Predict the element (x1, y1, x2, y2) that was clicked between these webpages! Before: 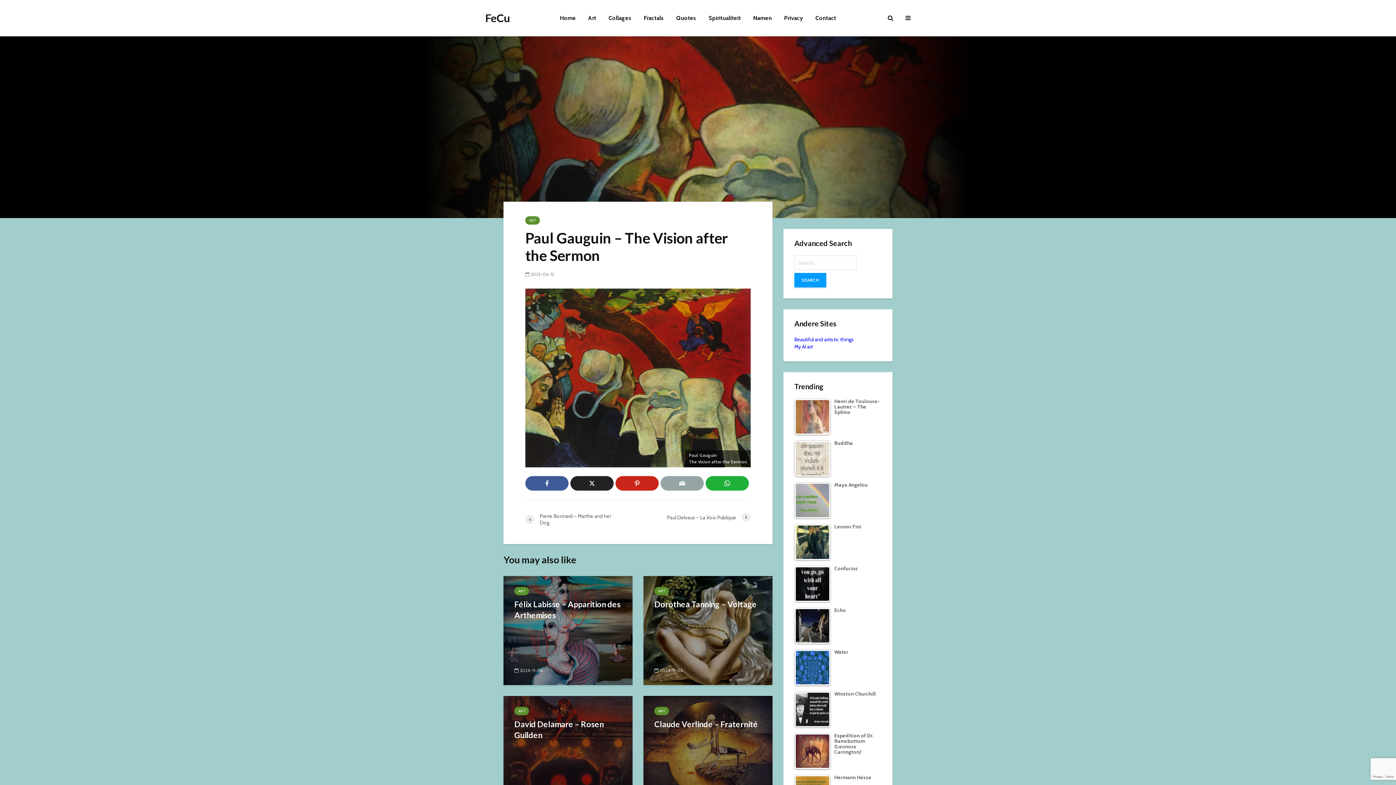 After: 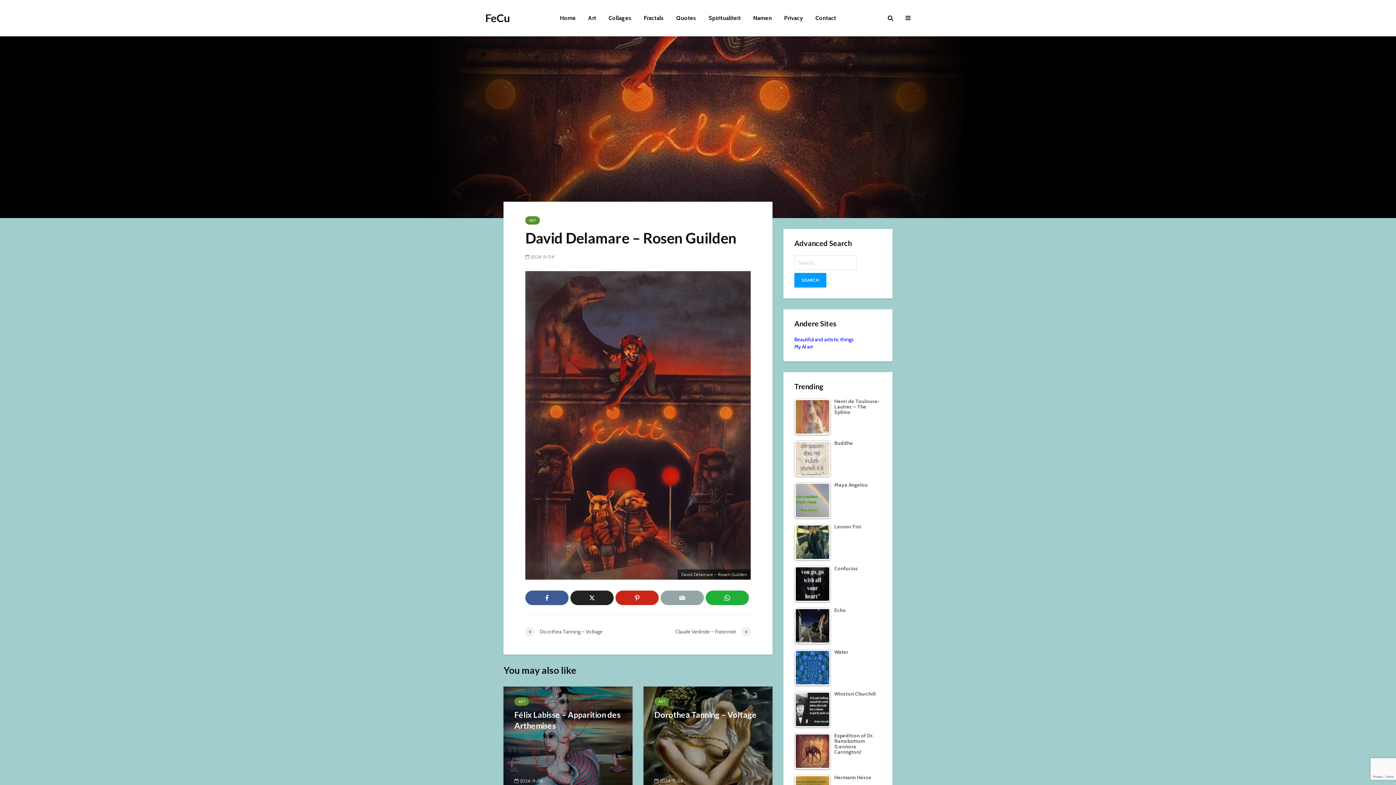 Action: label: David Delamare – Rosen Guilden bbox: (514, 719, 621, 741)